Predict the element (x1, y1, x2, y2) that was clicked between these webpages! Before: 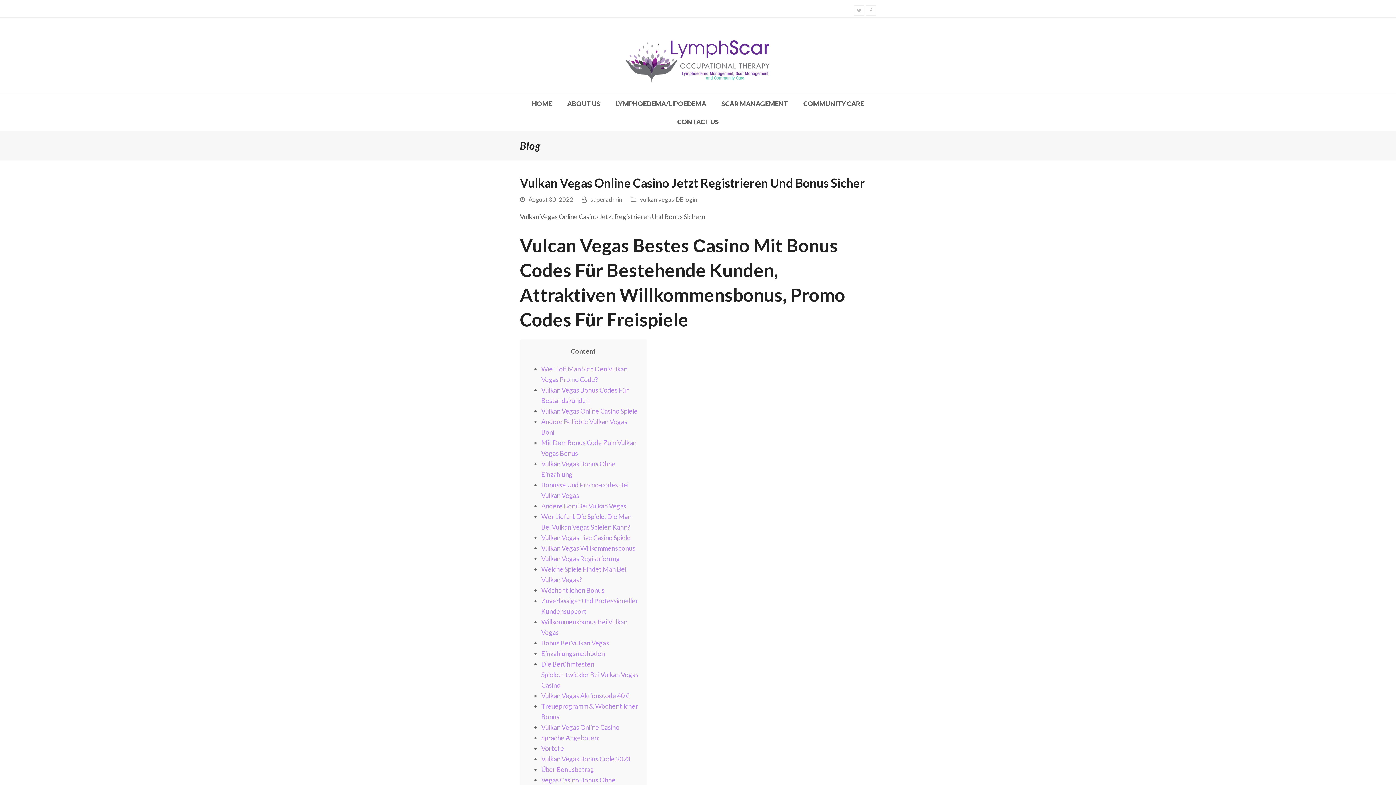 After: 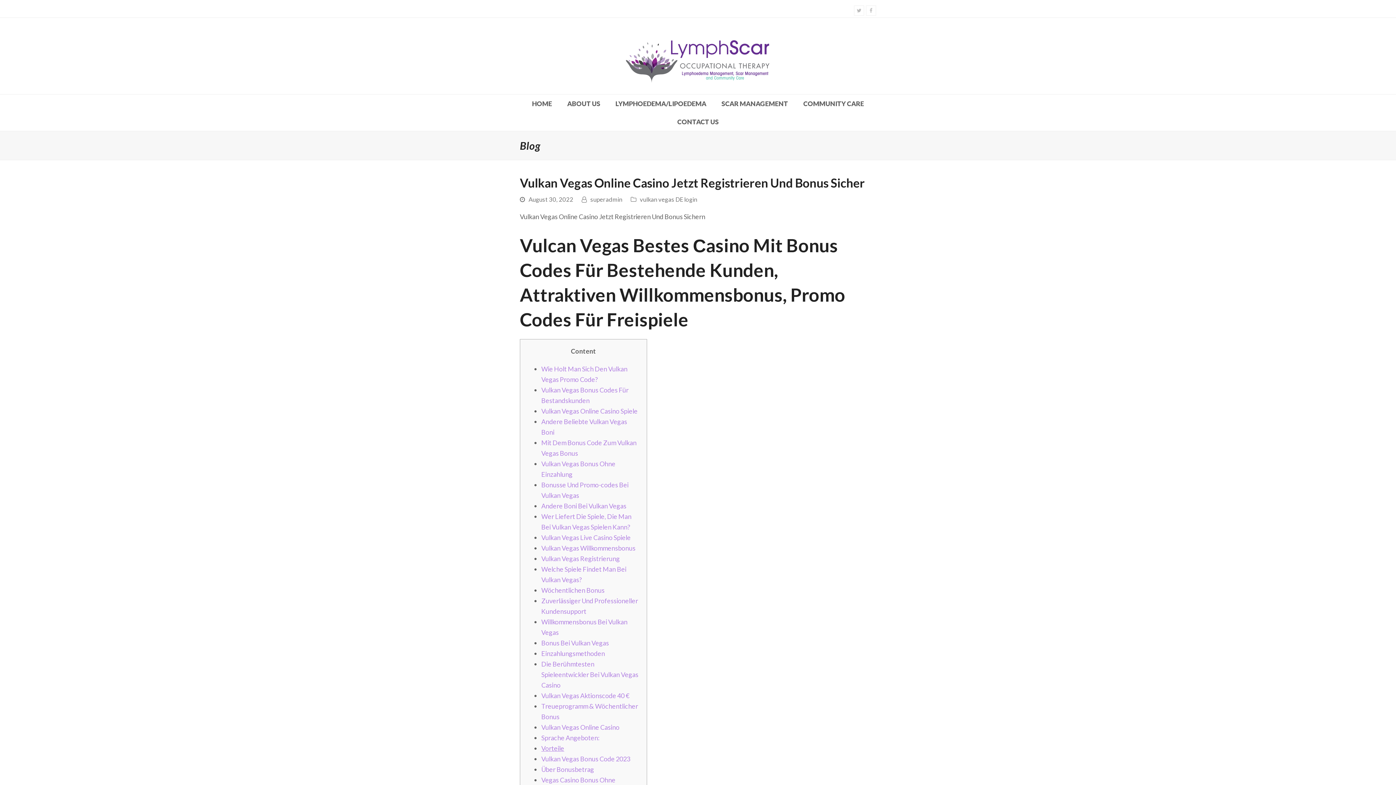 Action: bbox: (541, 744, 564, 752) label: Vorteile